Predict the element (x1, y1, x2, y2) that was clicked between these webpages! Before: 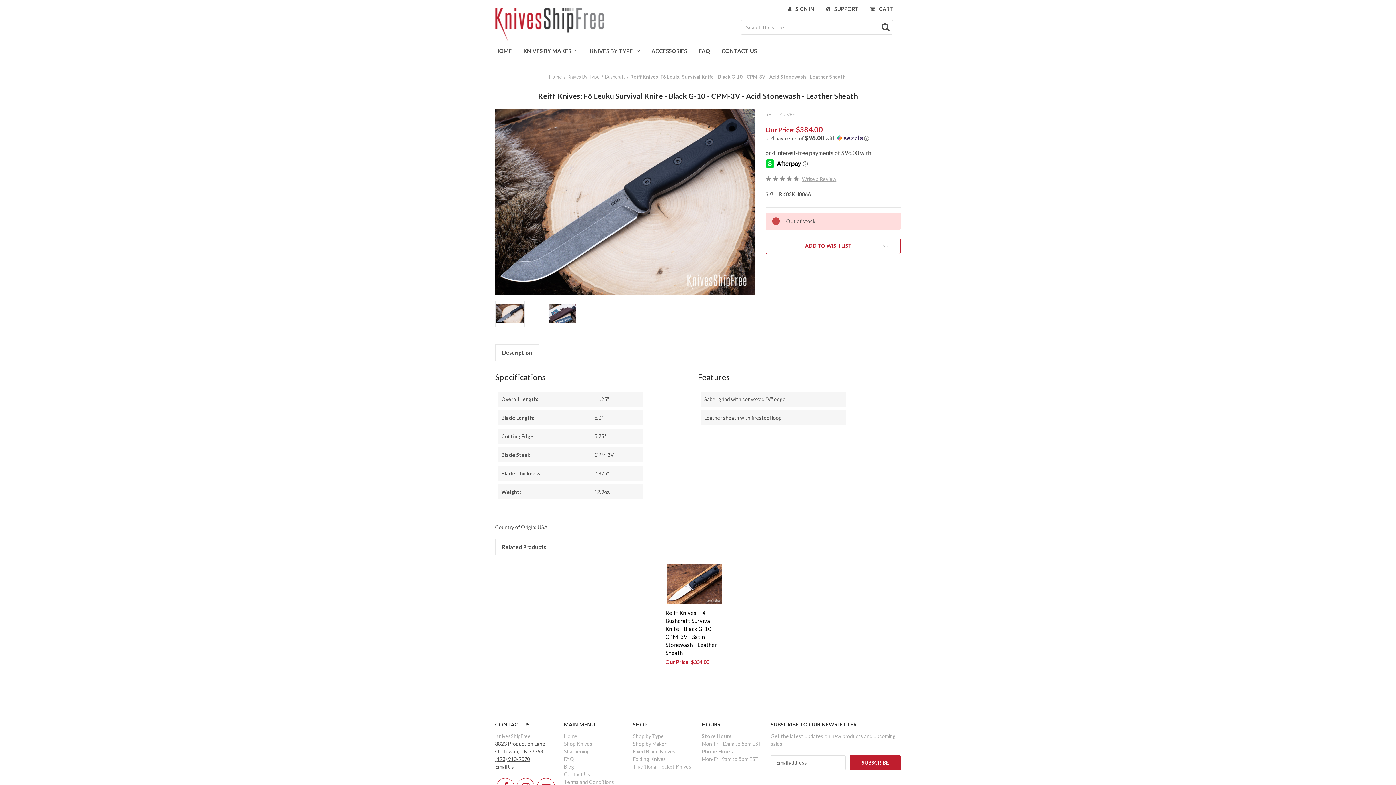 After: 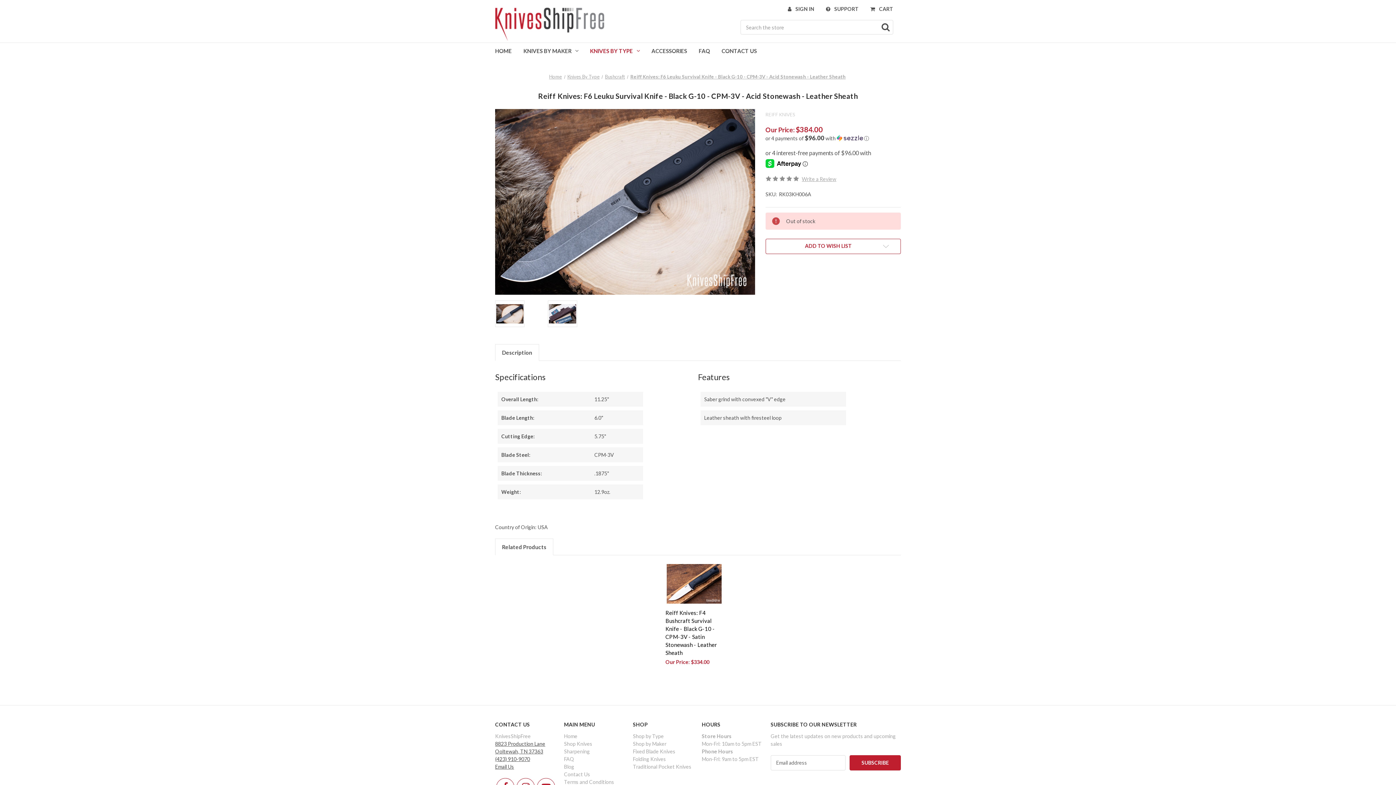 Action: bbox: (584, 42, 645, 58) label: Knives By Type